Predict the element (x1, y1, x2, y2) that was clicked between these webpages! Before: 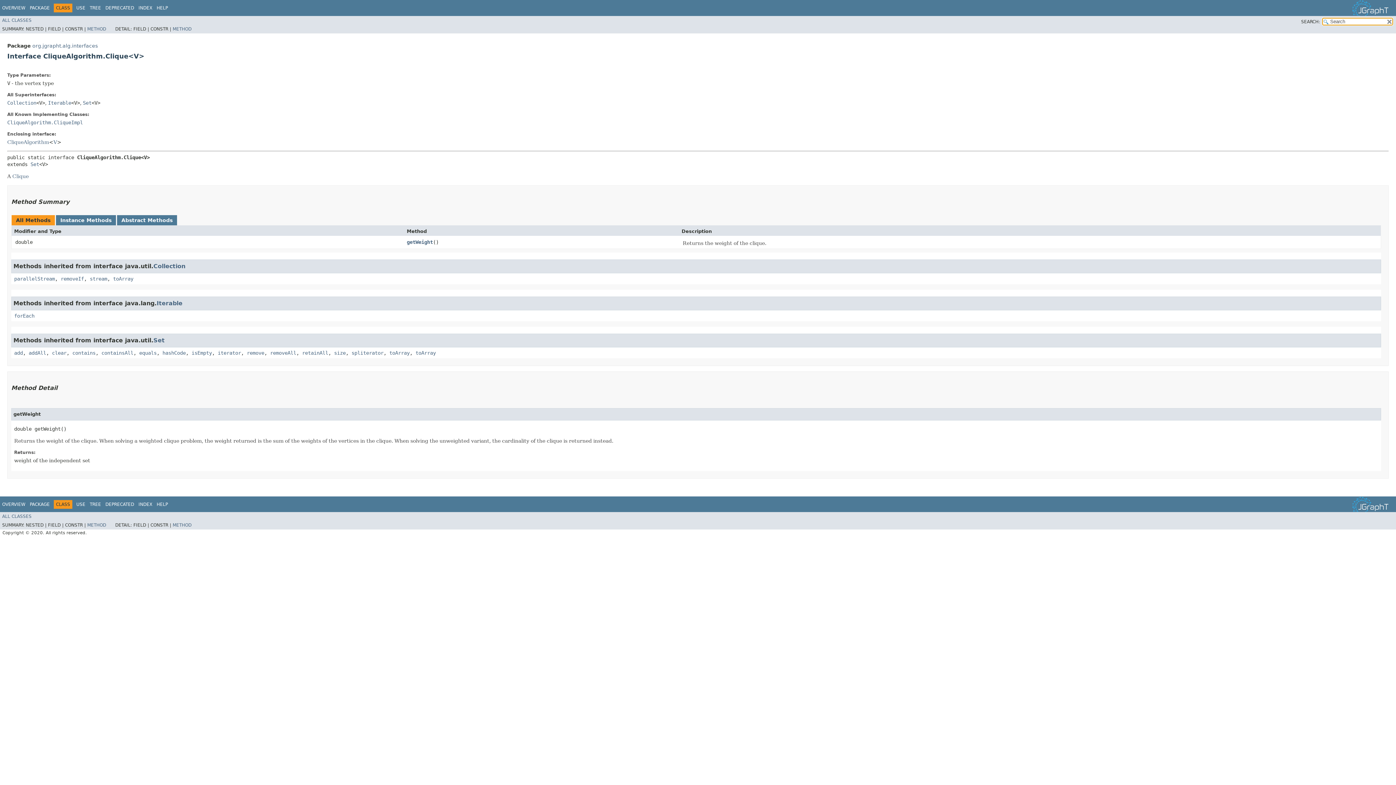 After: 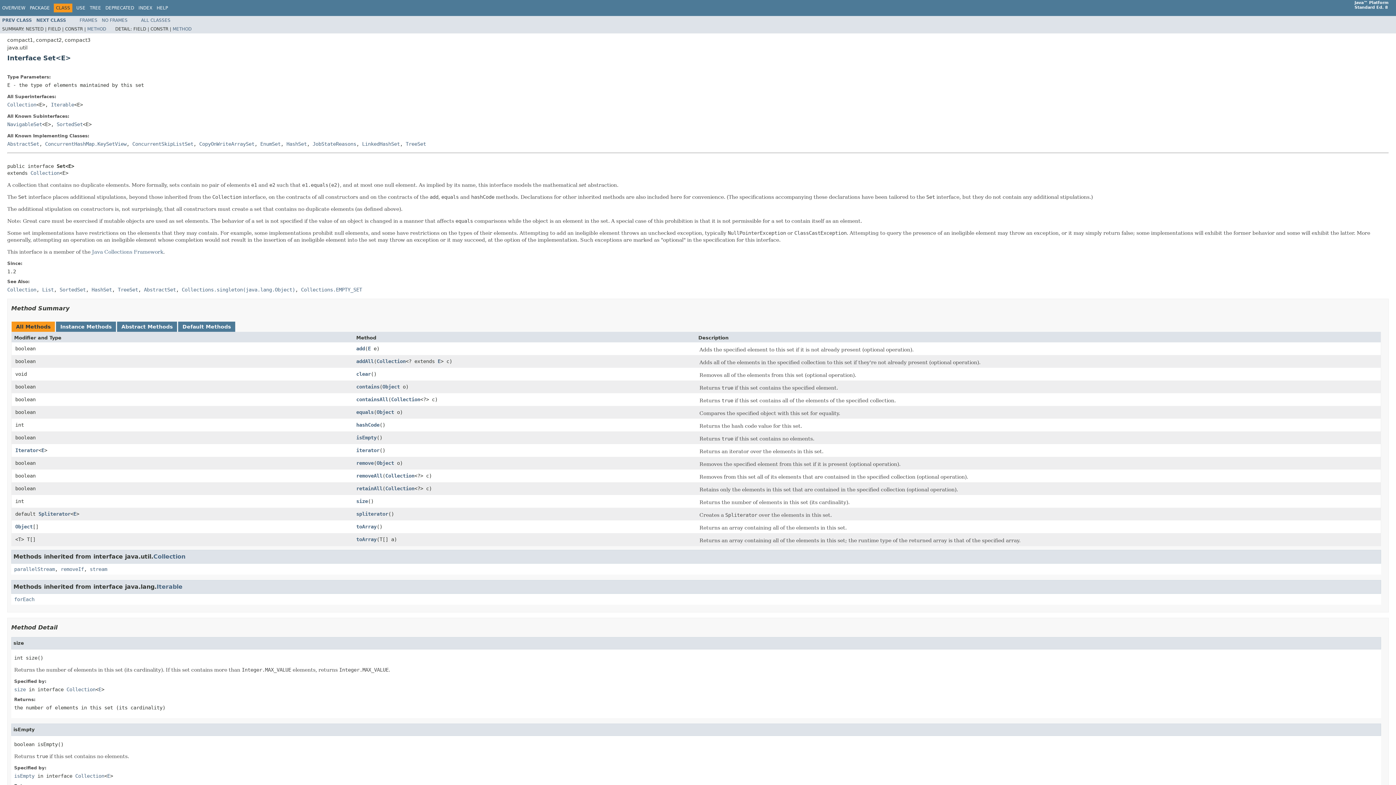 Action: bbox: (389, 350, 409, 355) label: toArray